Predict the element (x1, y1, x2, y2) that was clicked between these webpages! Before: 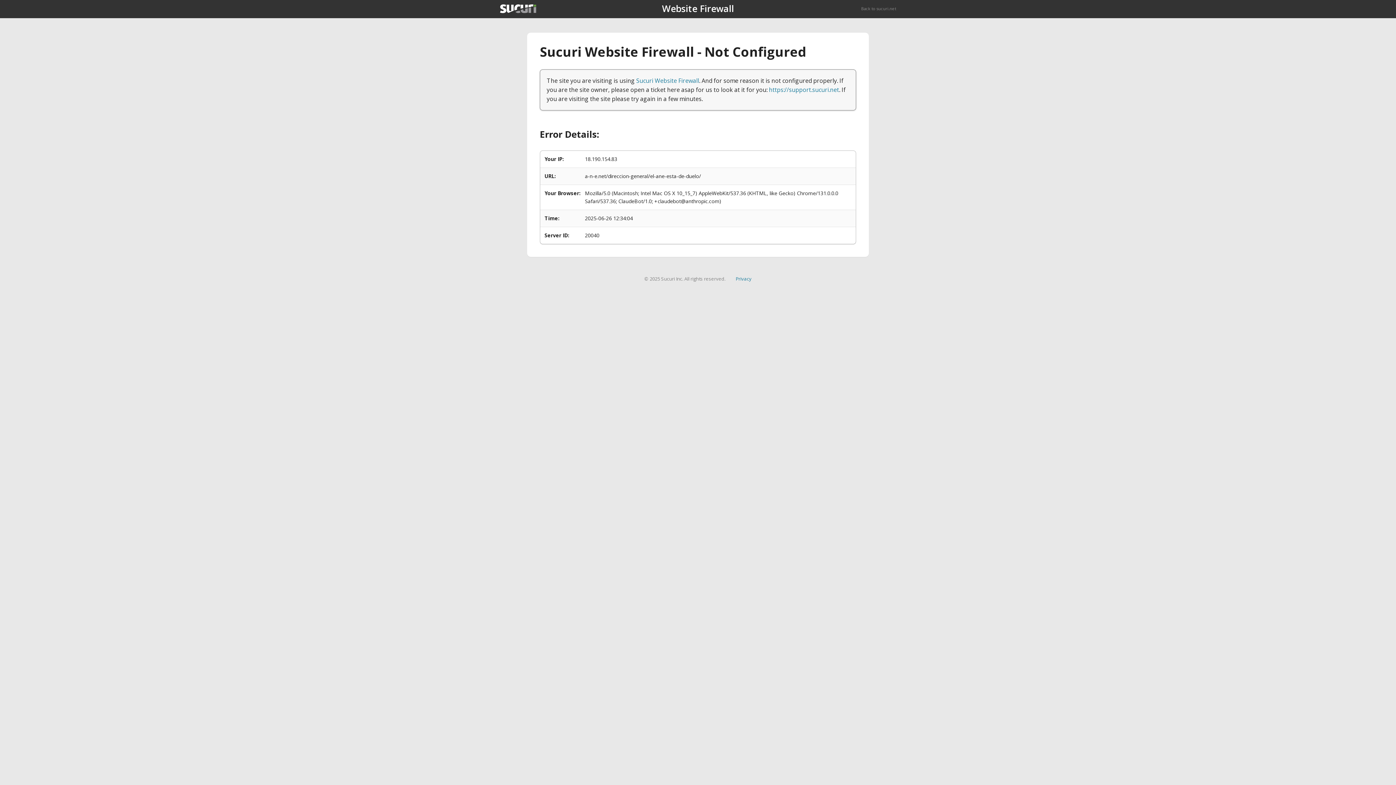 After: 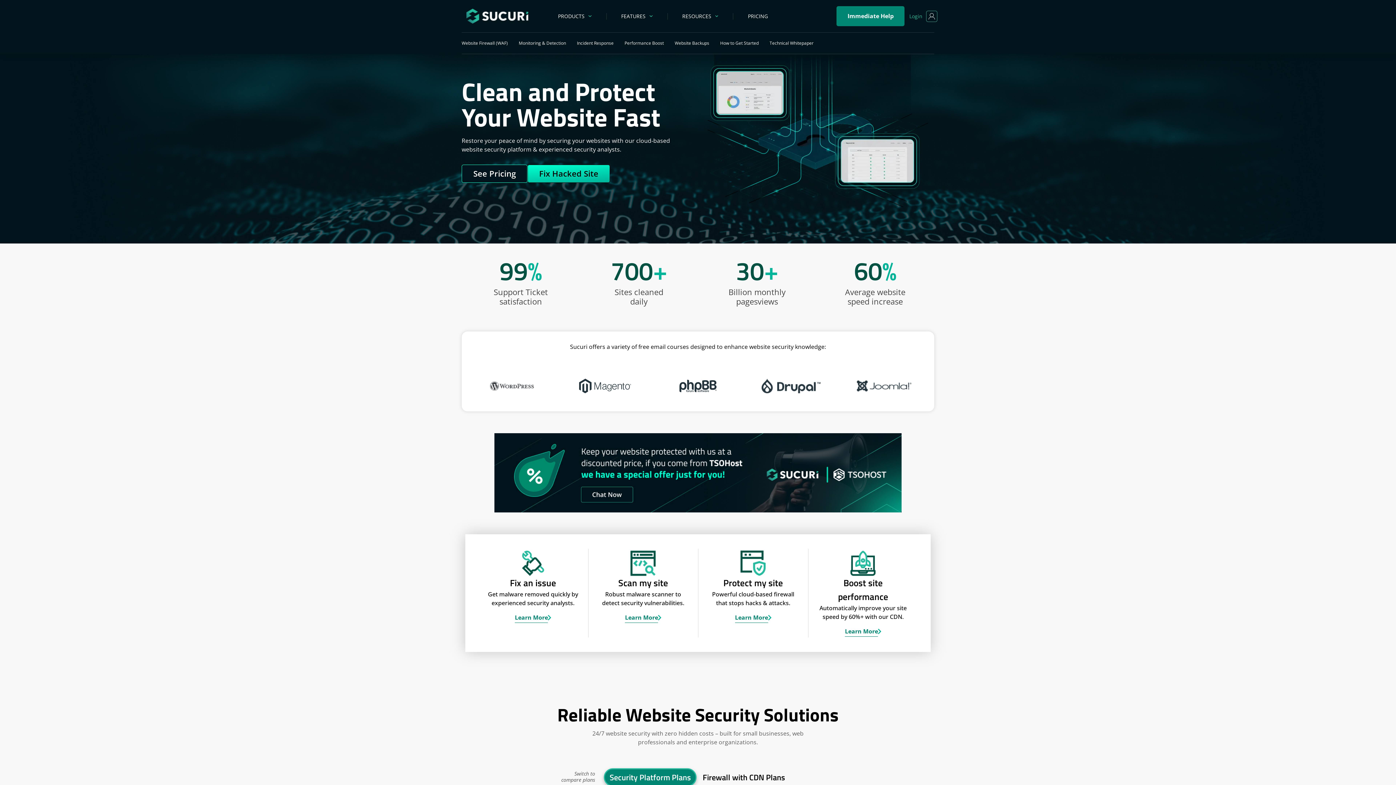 Action: bbox: (861, 5, 896, 11) label: Back to sucuri.net